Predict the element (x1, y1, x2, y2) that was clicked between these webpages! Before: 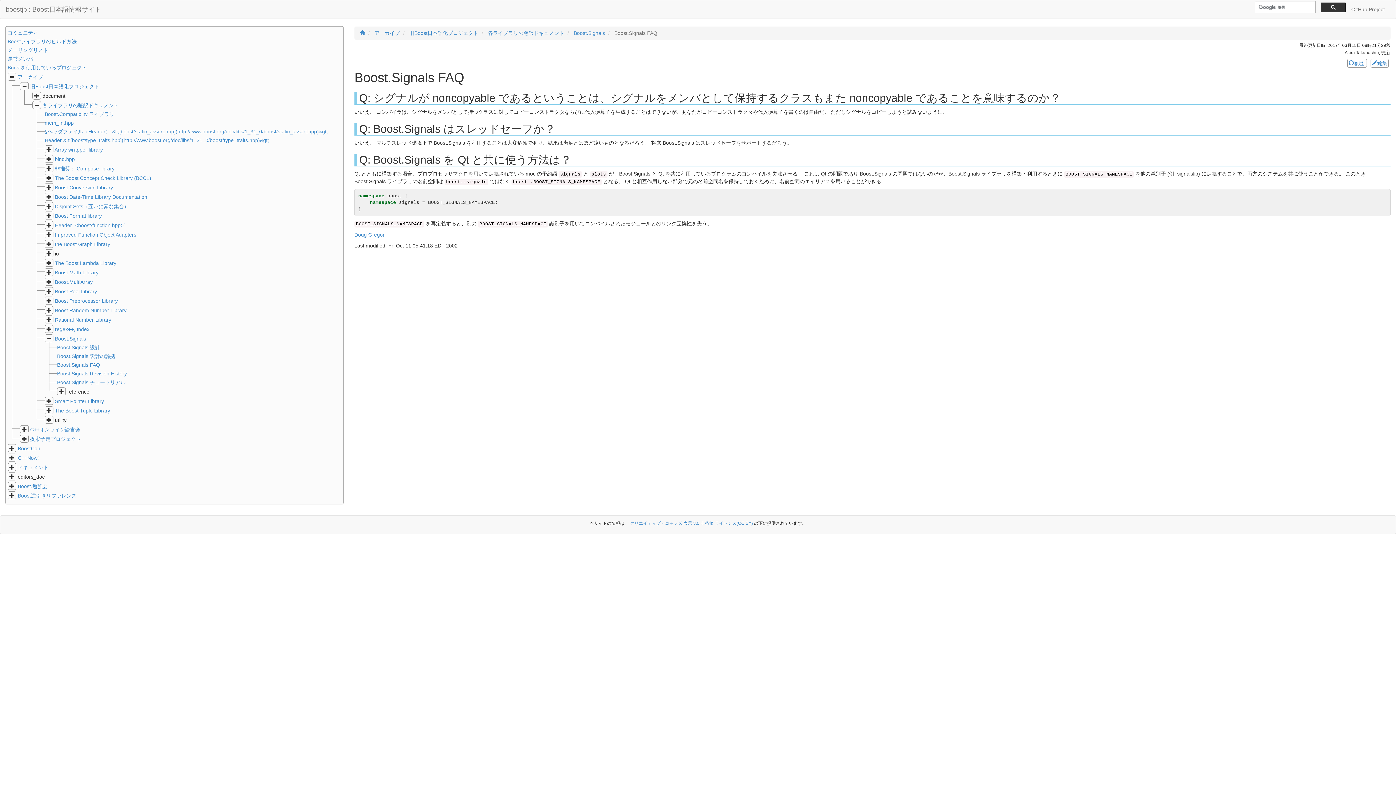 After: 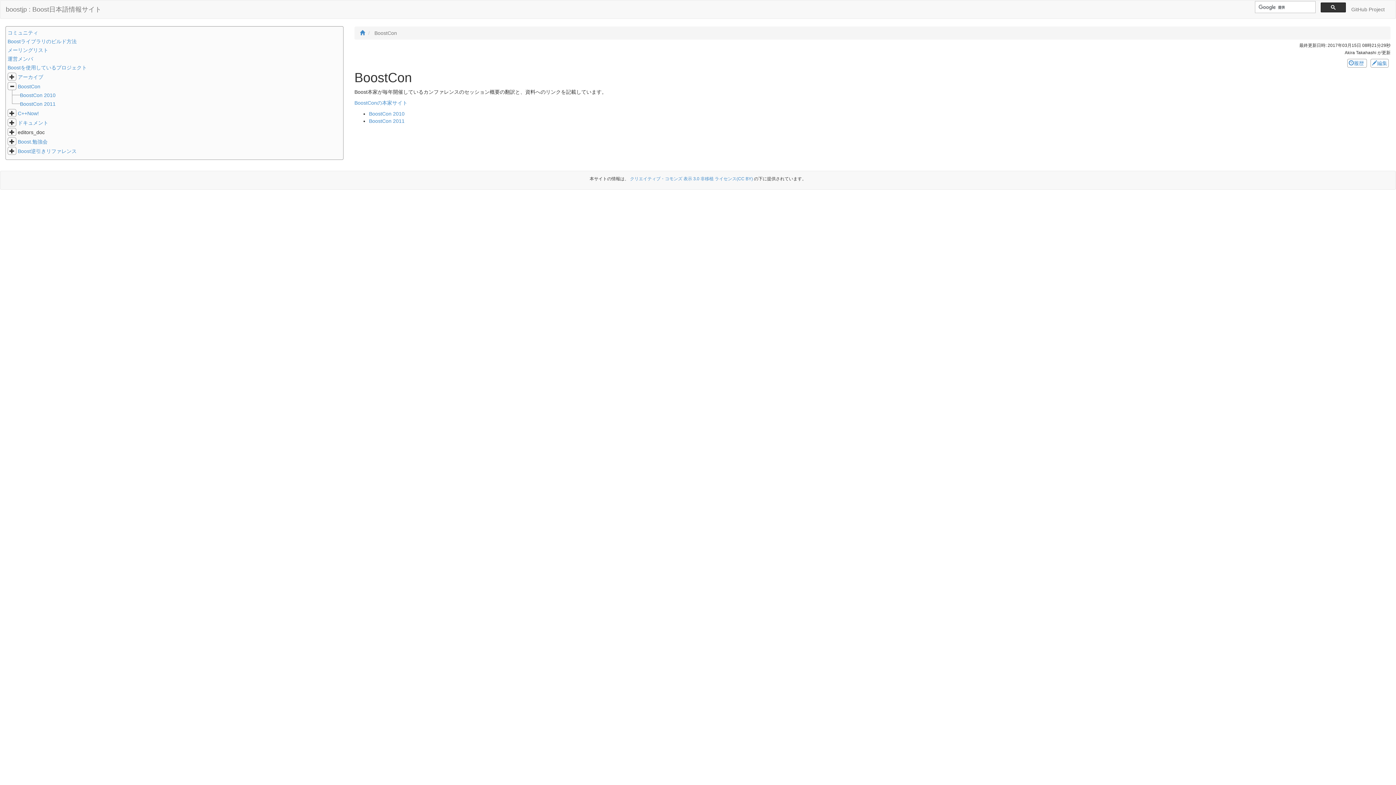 Action: label: BoostCon bbox: (17, 445, 40, 451)